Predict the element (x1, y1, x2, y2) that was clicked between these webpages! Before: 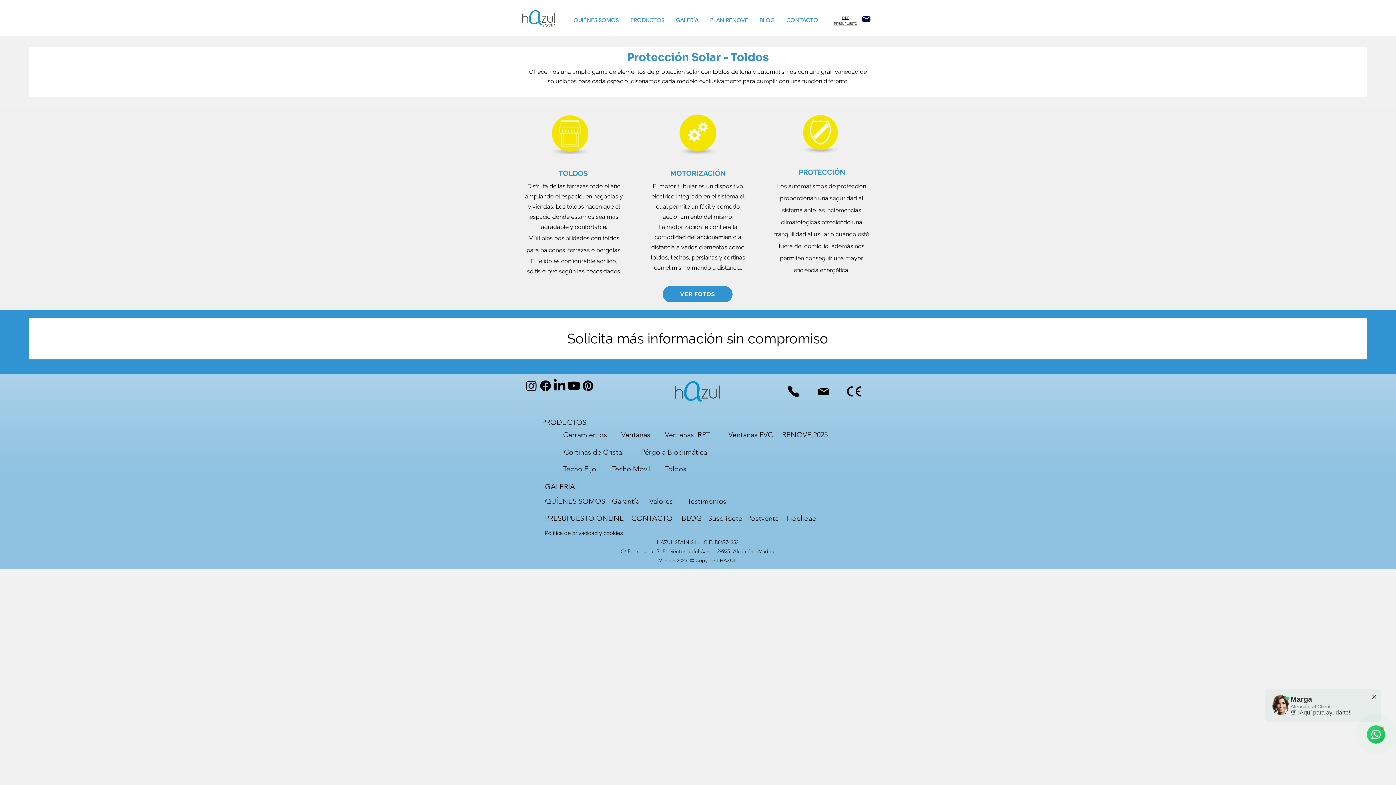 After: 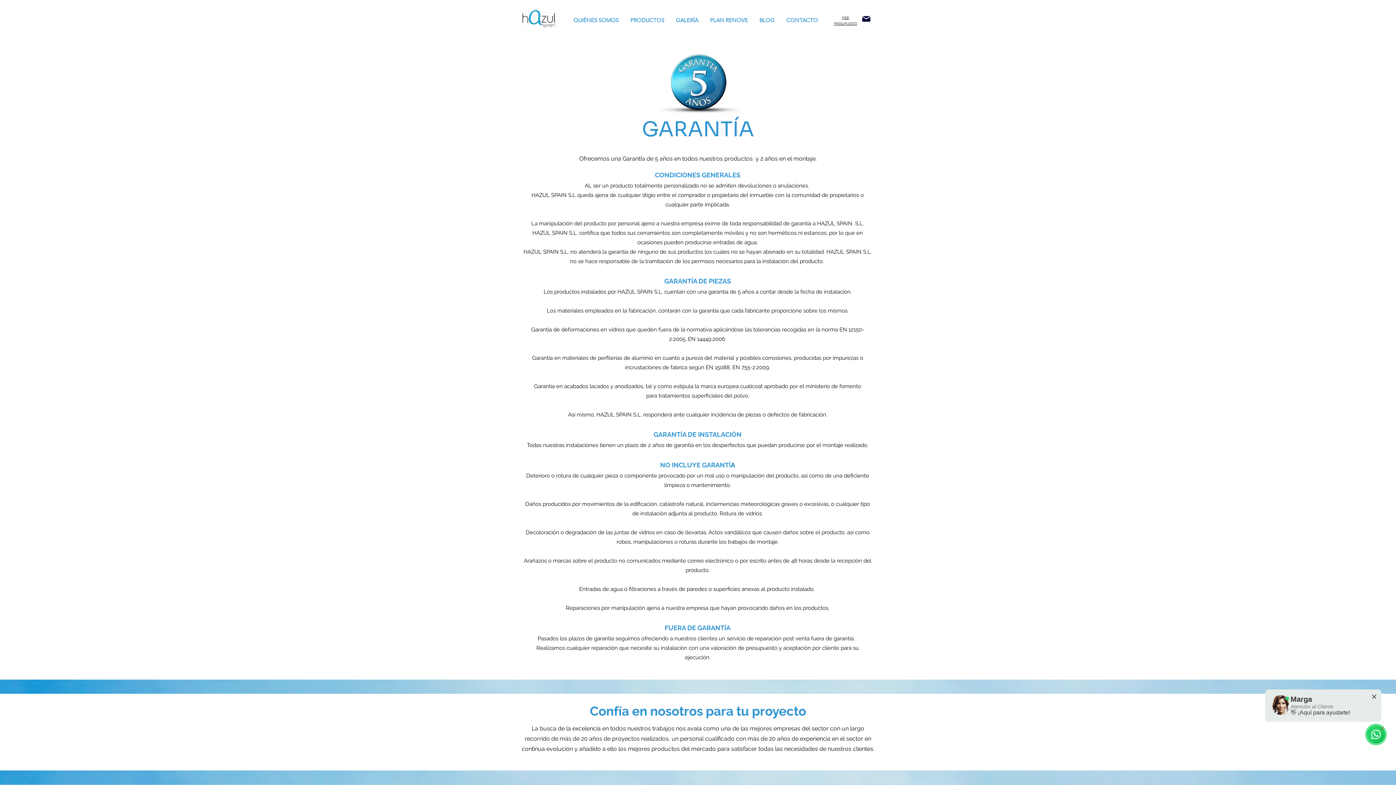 Action: label: Garantía bbox: (612, 497, 639, 505)